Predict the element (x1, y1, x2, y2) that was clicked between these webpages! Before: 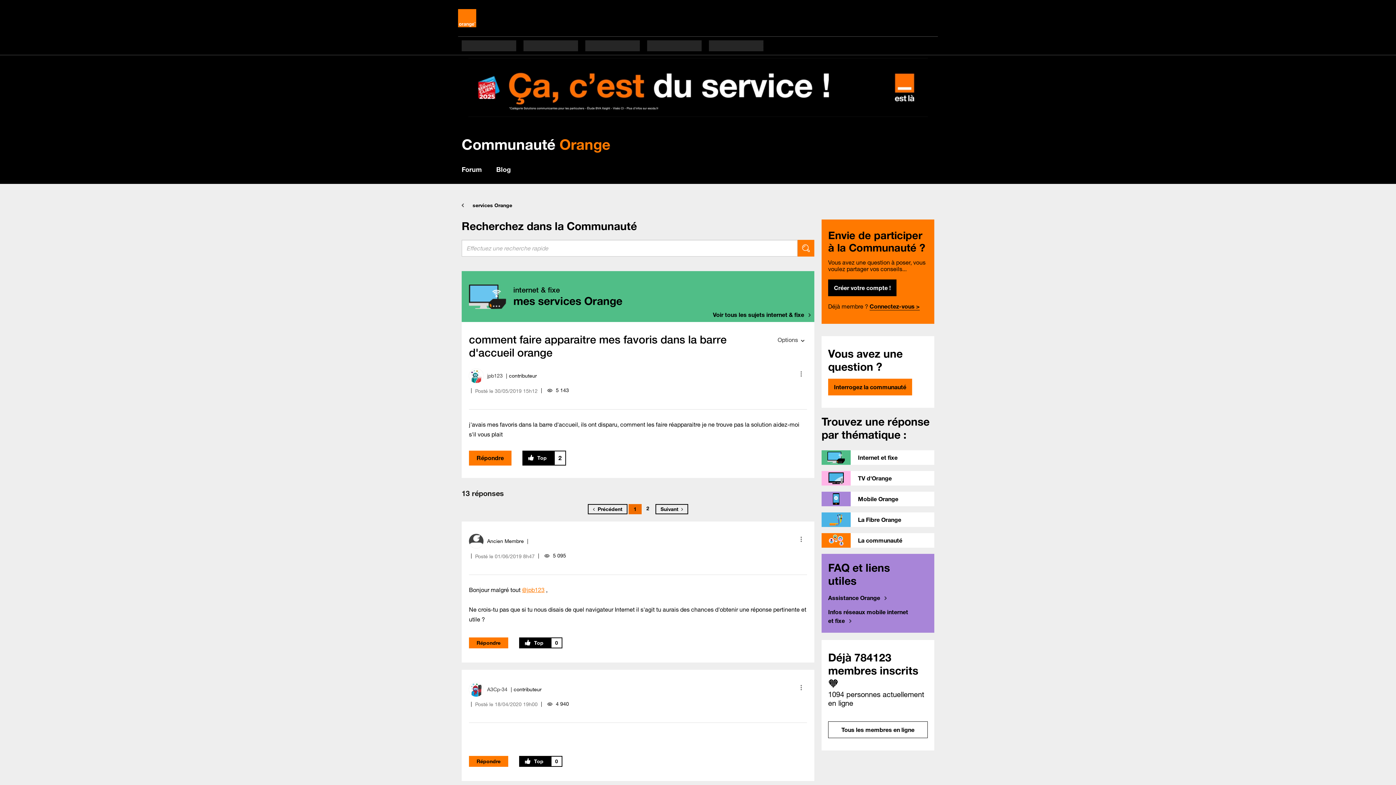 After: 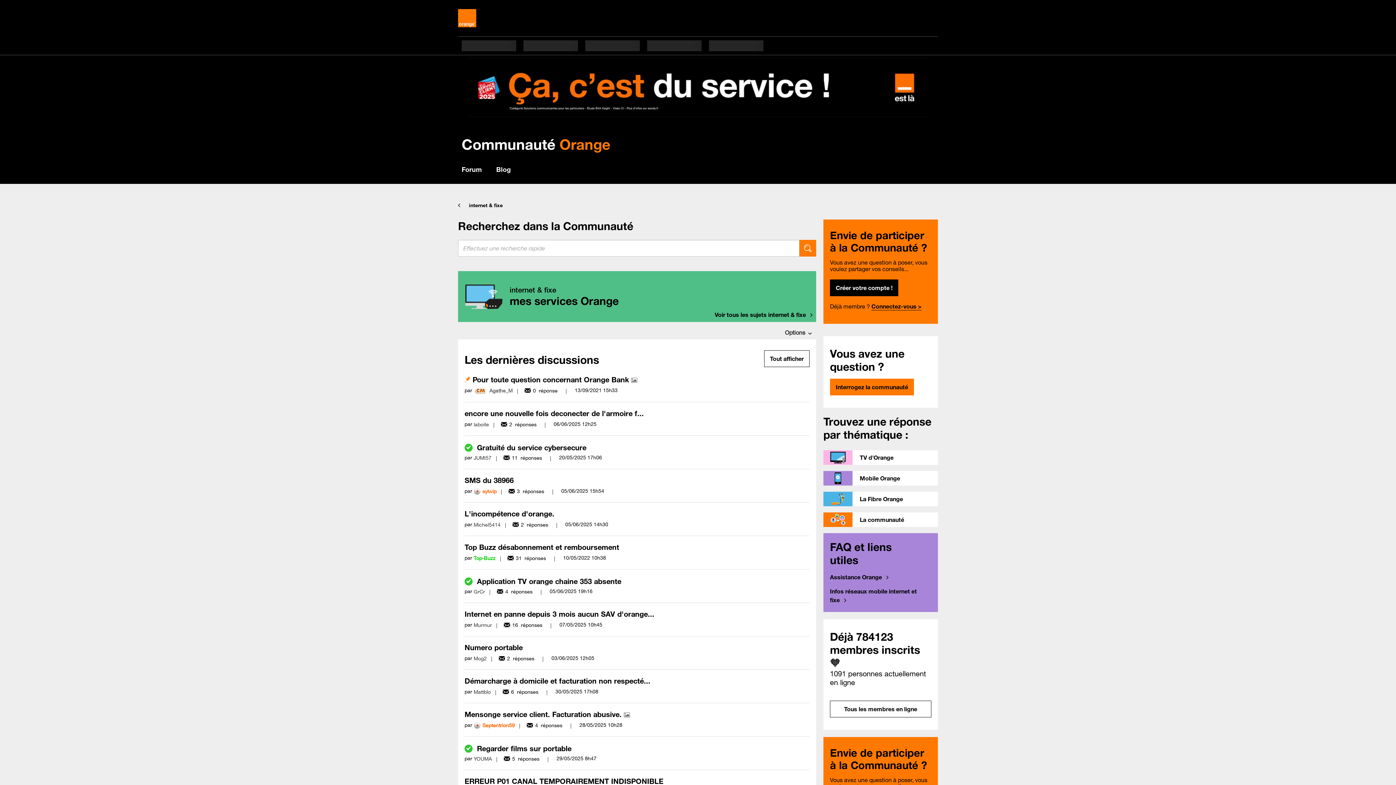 Action: bbox: (469, 202, 516, 208) label: services Orange